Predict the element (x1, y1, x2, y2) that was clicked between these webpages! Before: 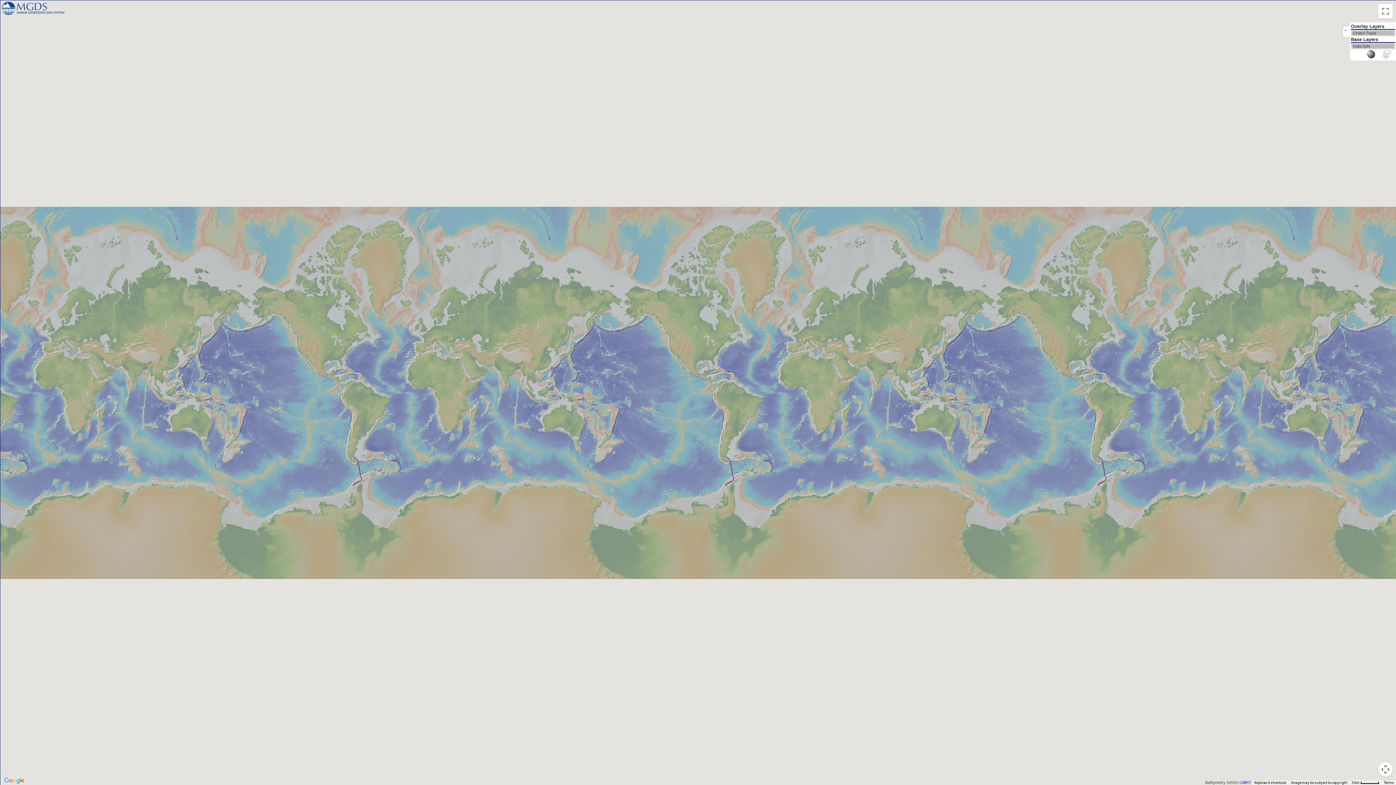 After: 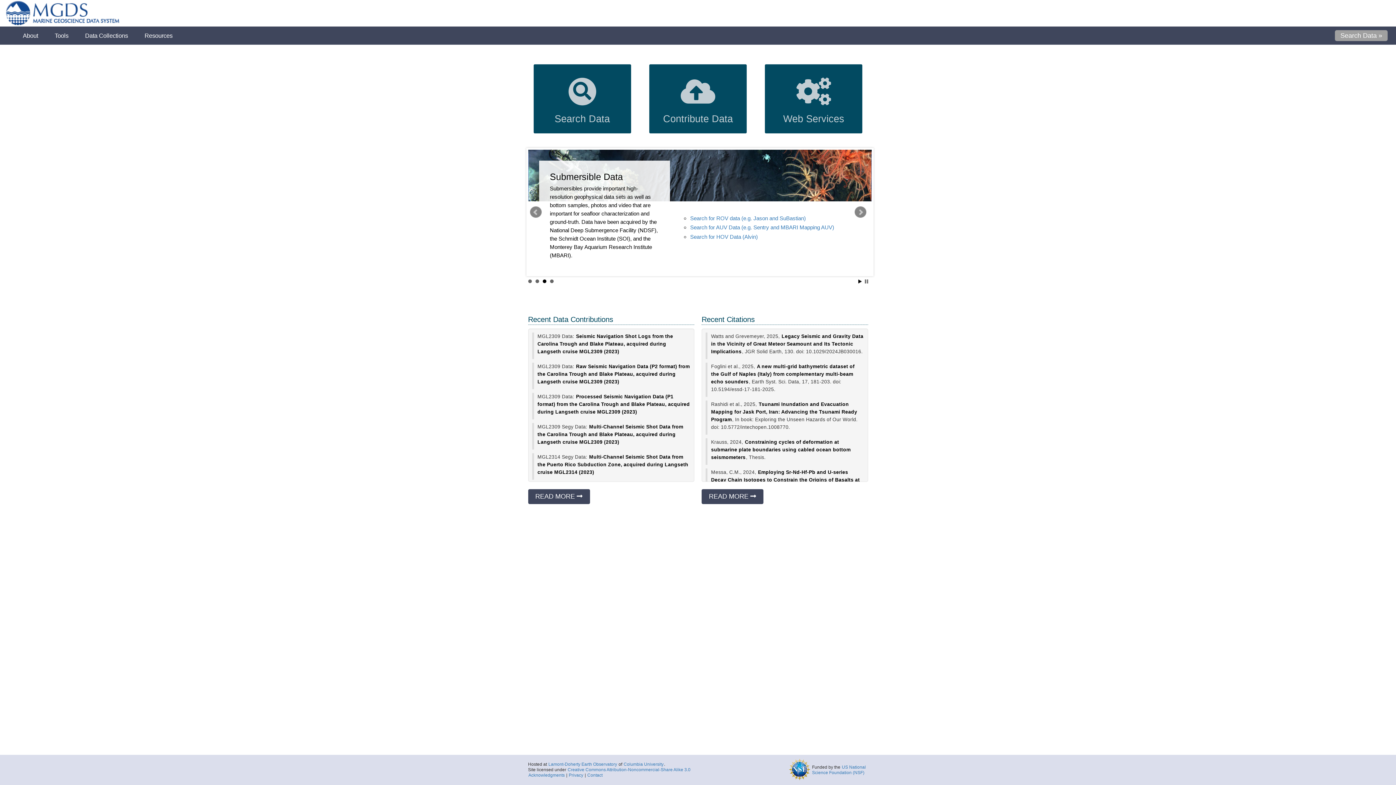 Action: bbox: (0, 0, 66, 17)